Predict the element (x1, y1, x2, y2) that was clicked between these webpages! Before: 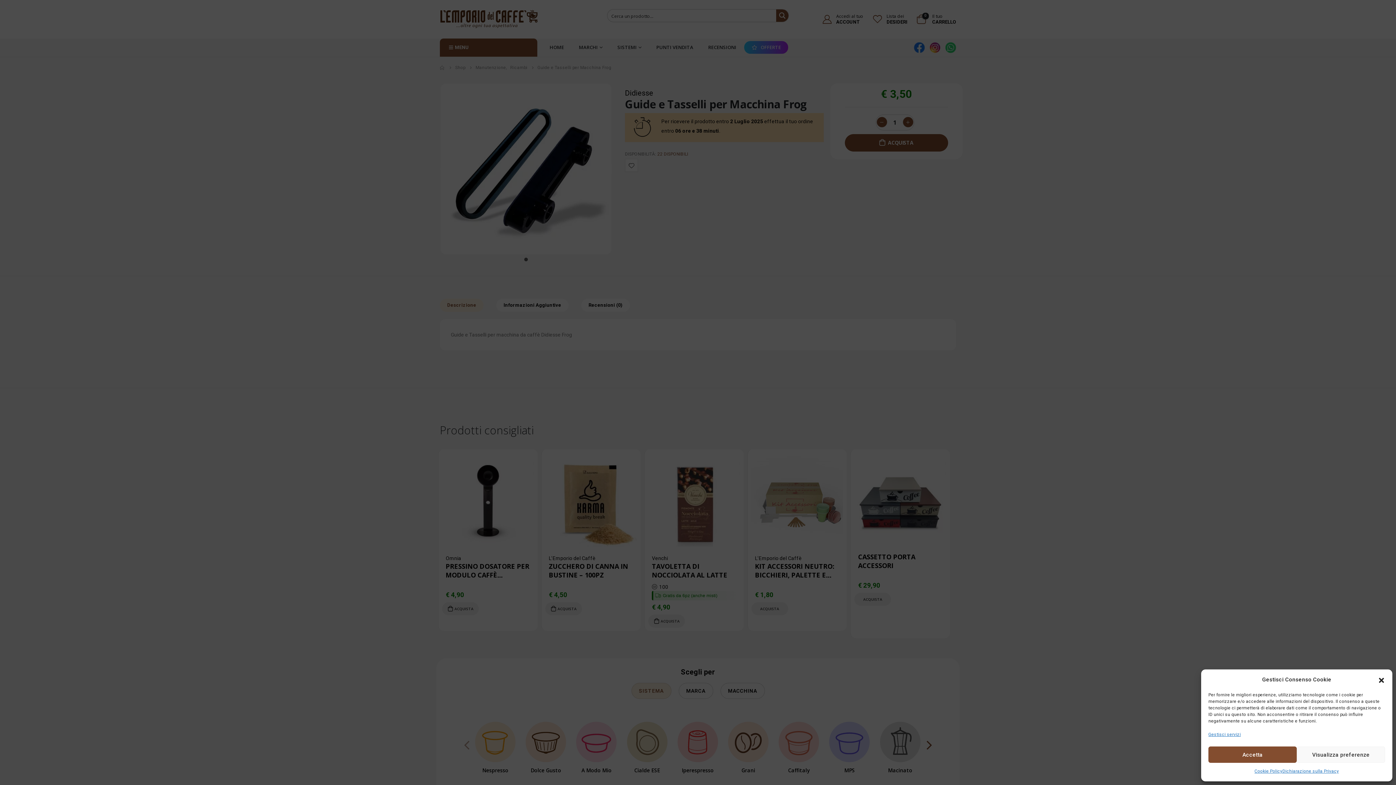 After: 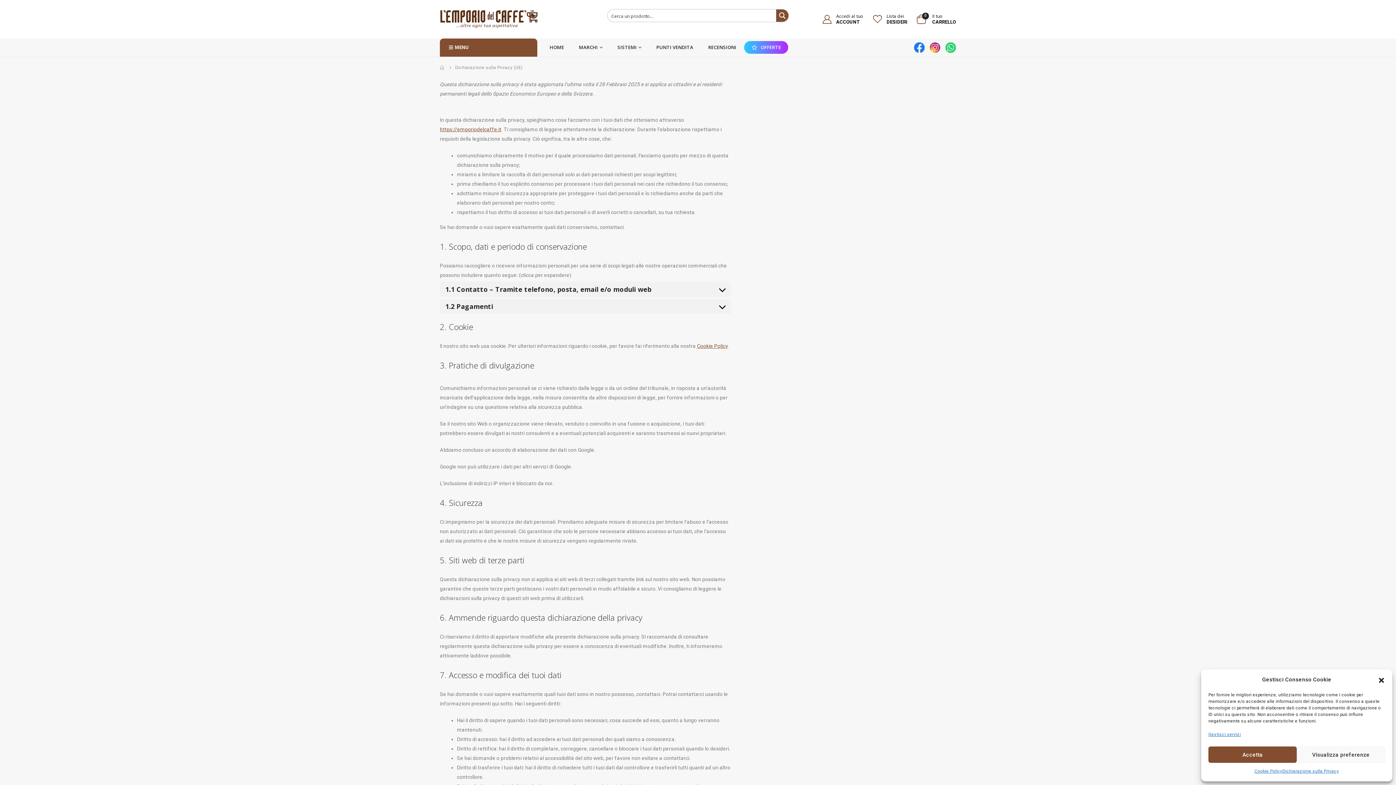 Action: label: Dichiarazione sulla Privacy bbox: (1282, 766, 1339, 776)